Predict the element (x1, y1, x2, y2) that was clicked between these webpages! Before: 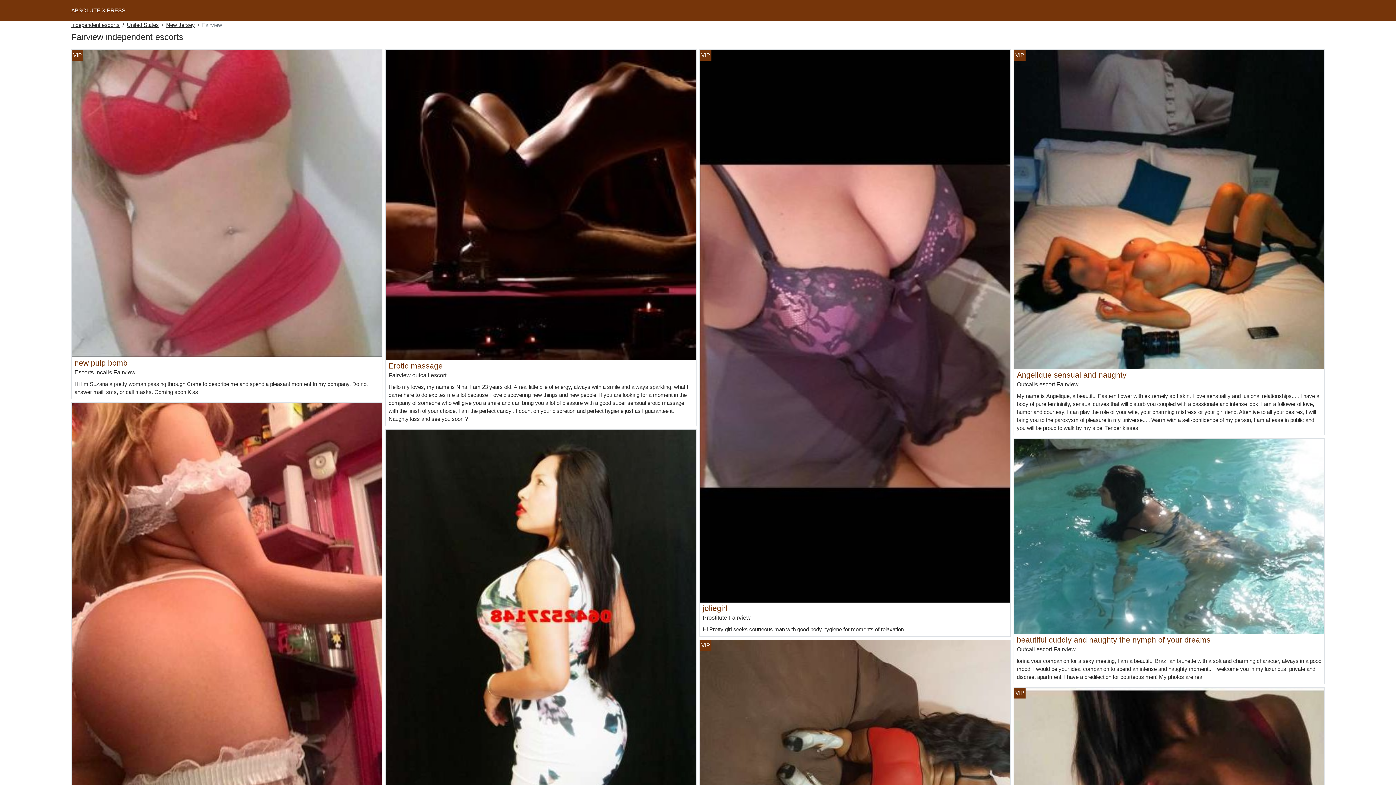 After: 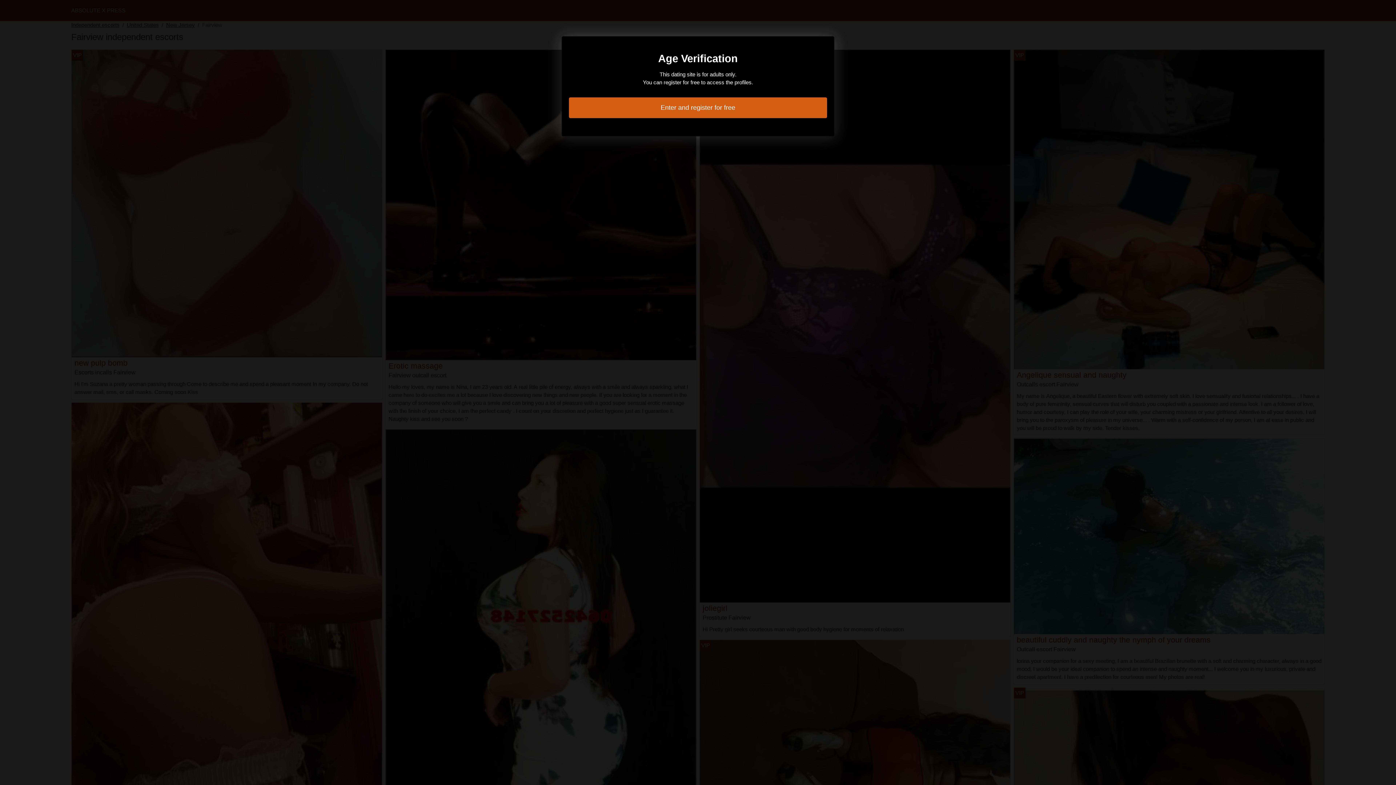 Action: bbox: (1014, 205, 1324, 212)